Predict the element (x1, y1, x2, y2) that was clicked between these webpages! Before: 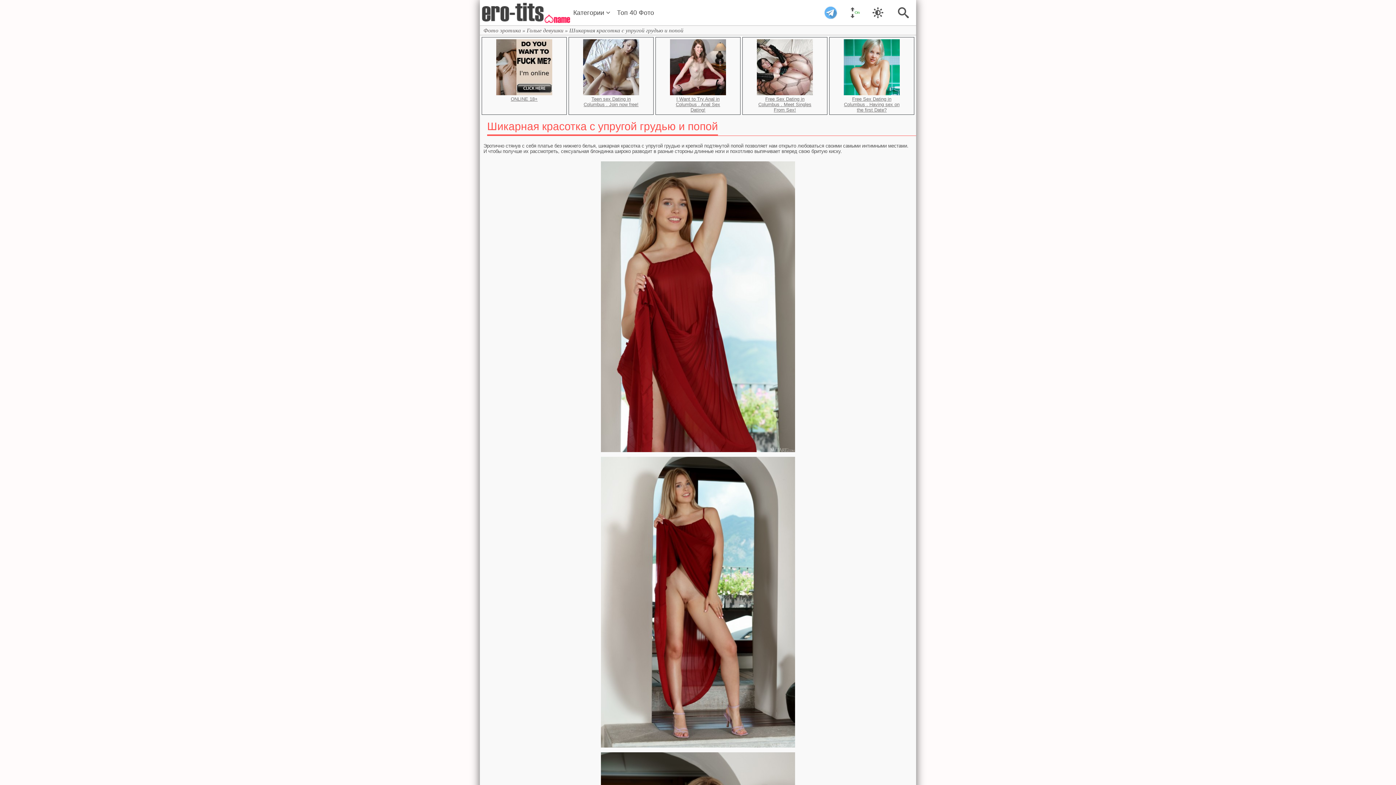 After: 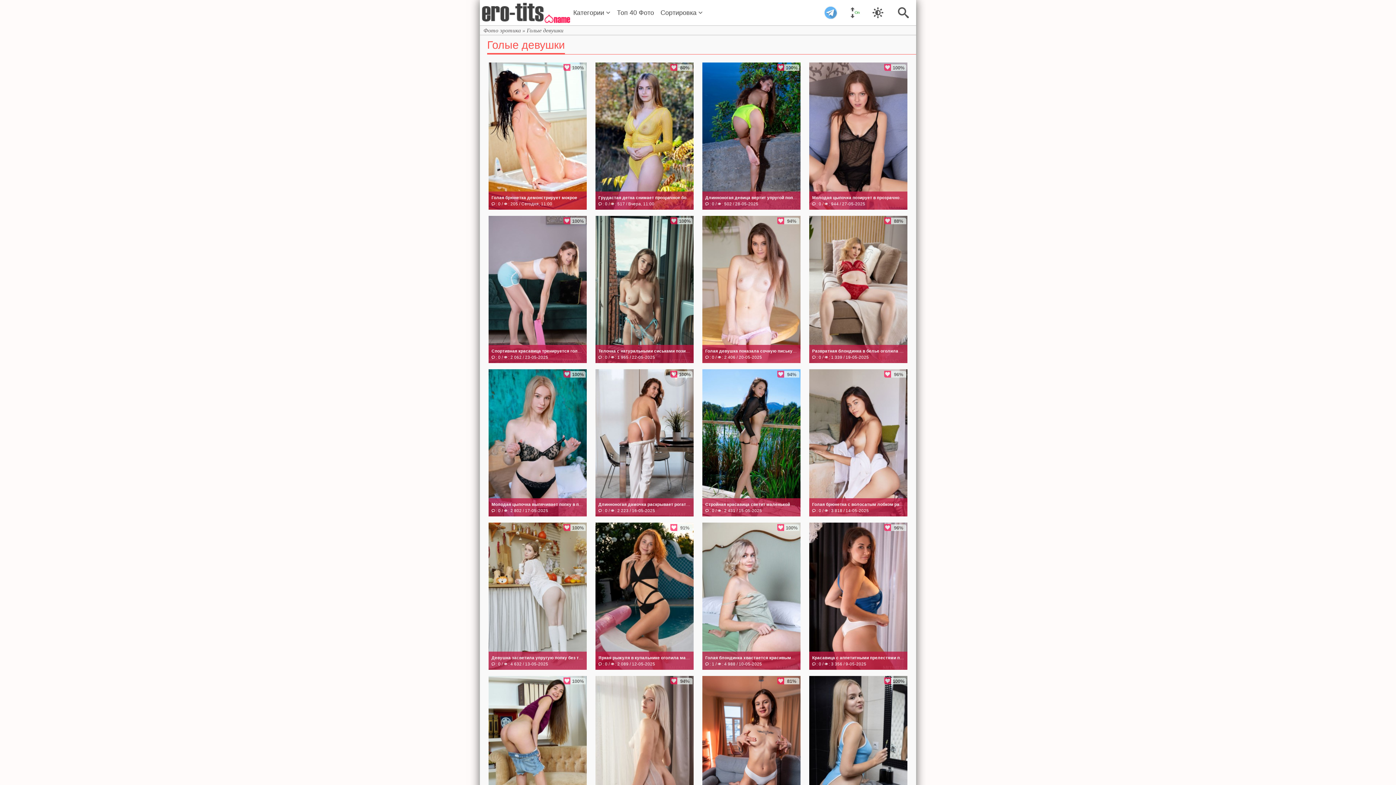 Action: label: Голые девушки bbox: (526, 27, 563, 33)